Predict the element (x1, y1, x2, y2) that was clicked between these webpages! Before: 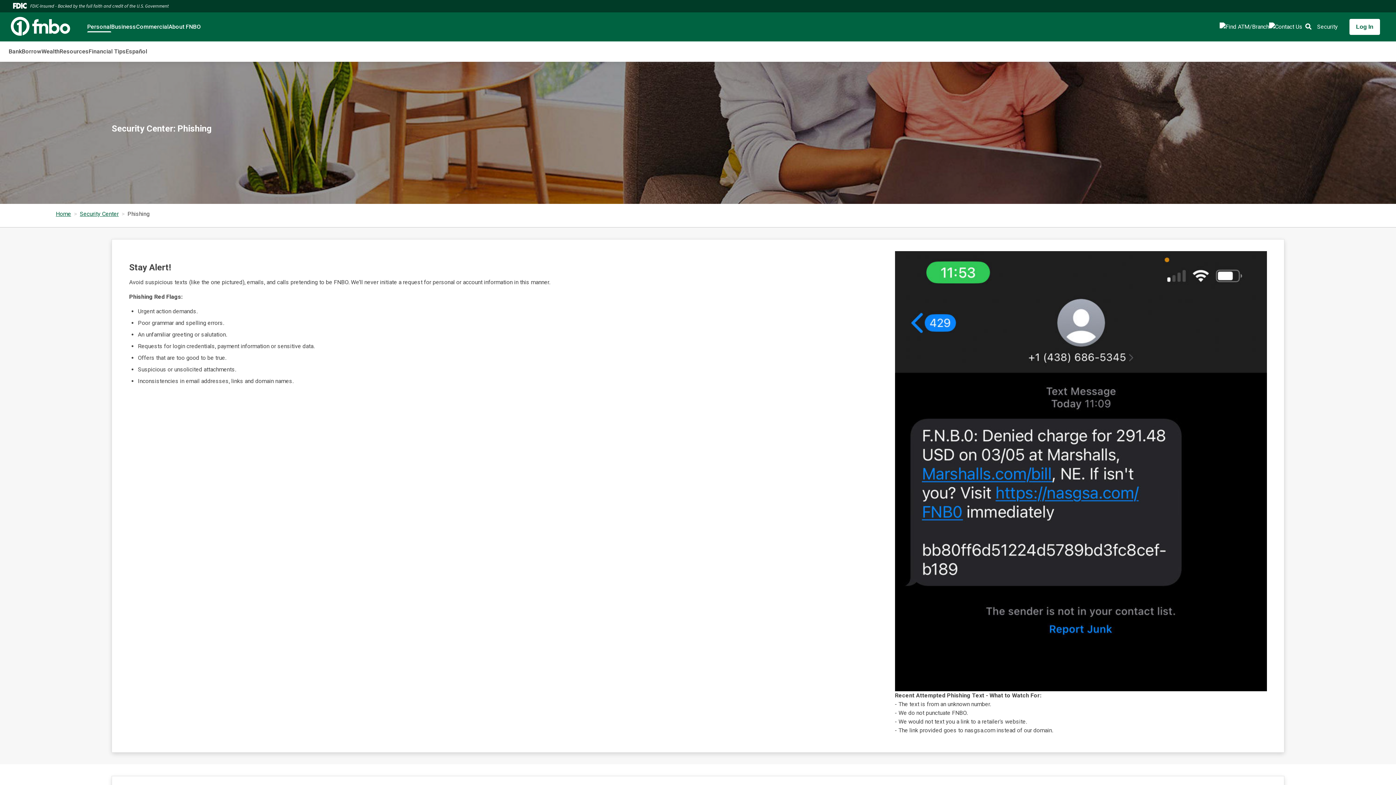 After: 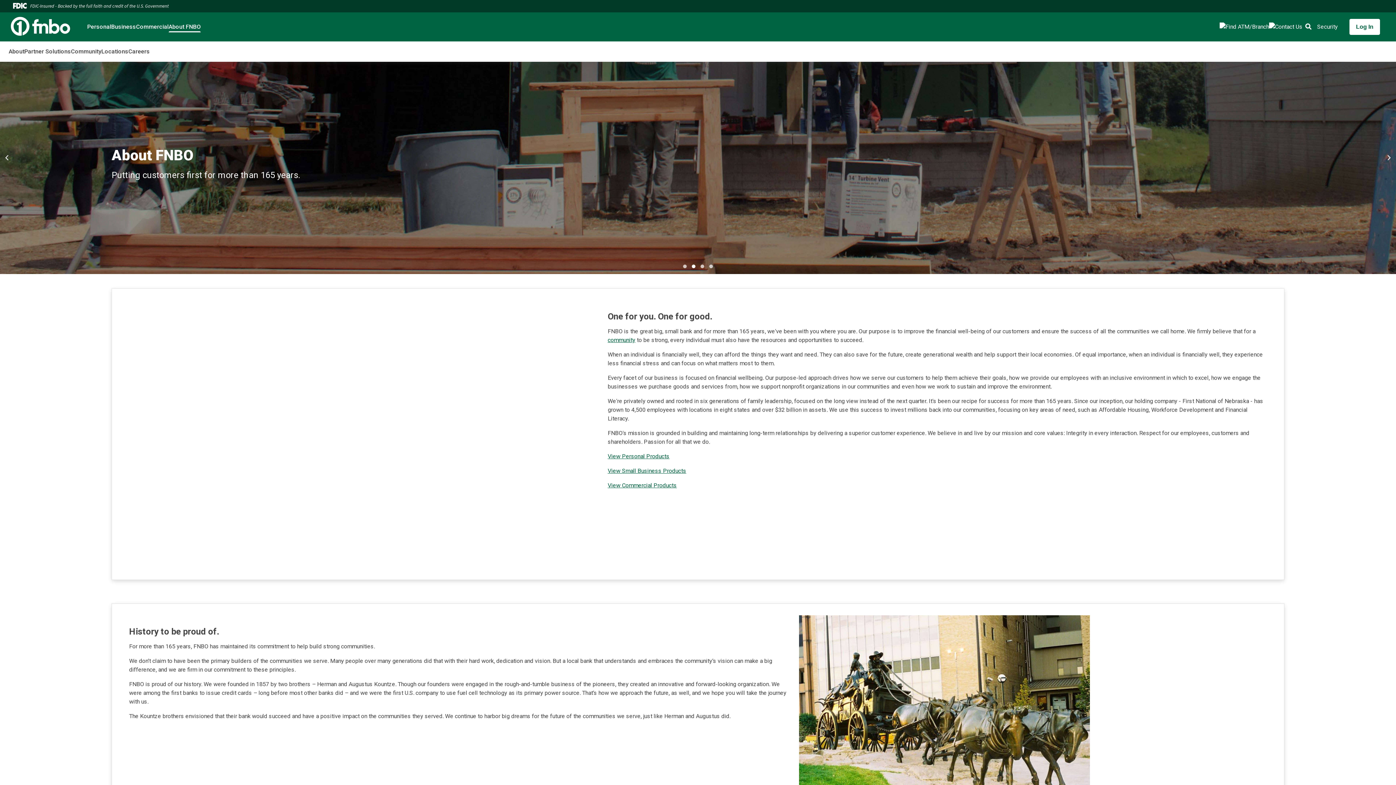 Action: bbox: (168, 12, 200, 41) label: About FNBO